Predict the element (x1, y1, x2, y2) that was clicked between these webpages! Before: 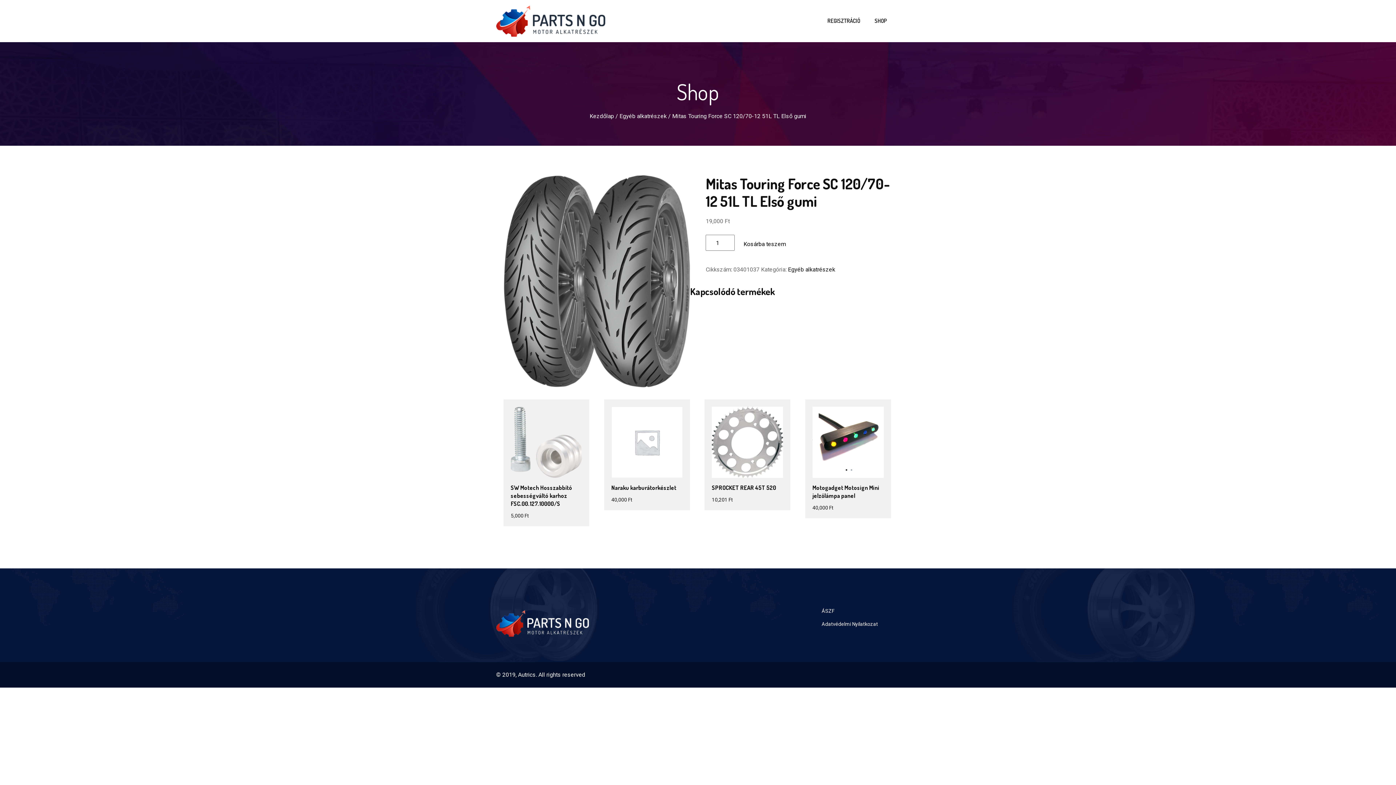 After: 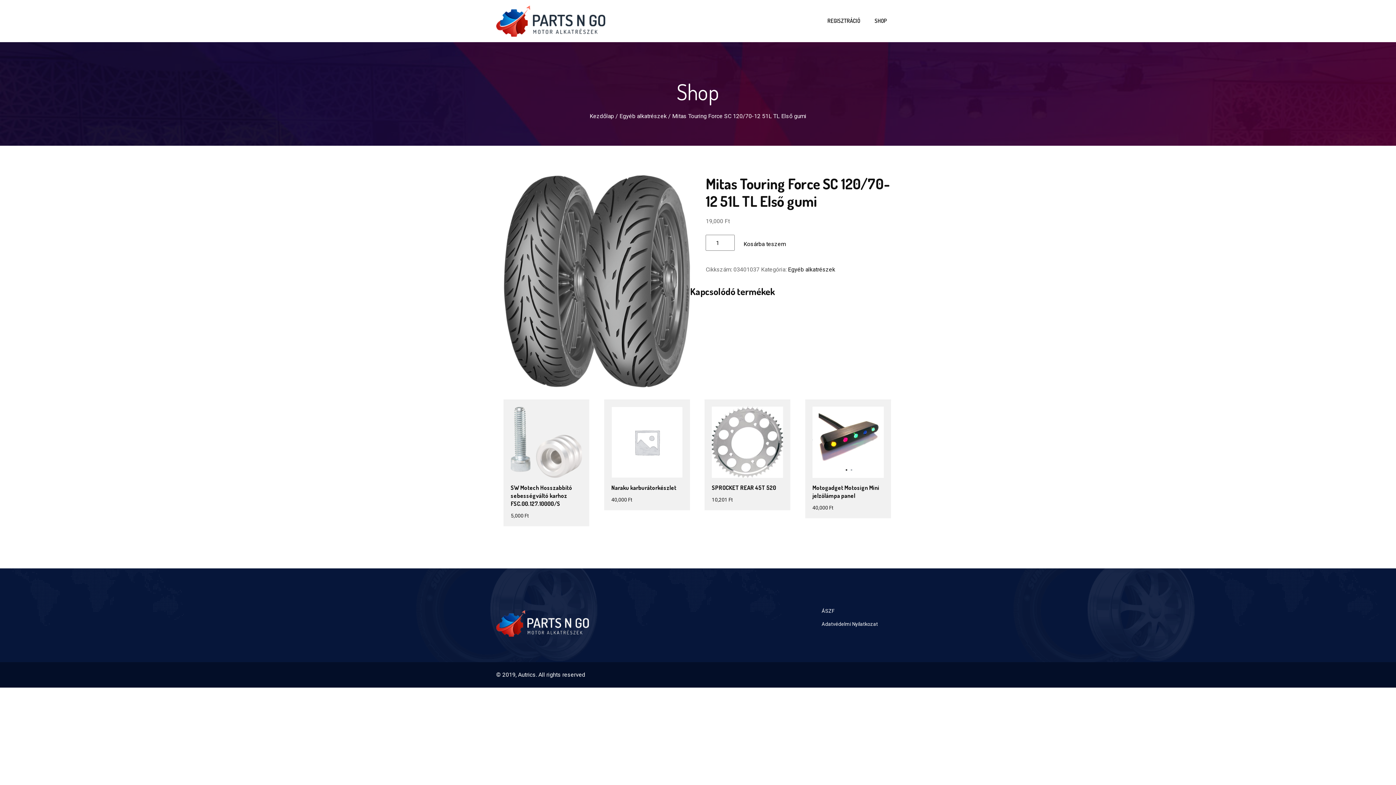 Action: bbox: (821, 608, 834, 614) label: ÁSZF